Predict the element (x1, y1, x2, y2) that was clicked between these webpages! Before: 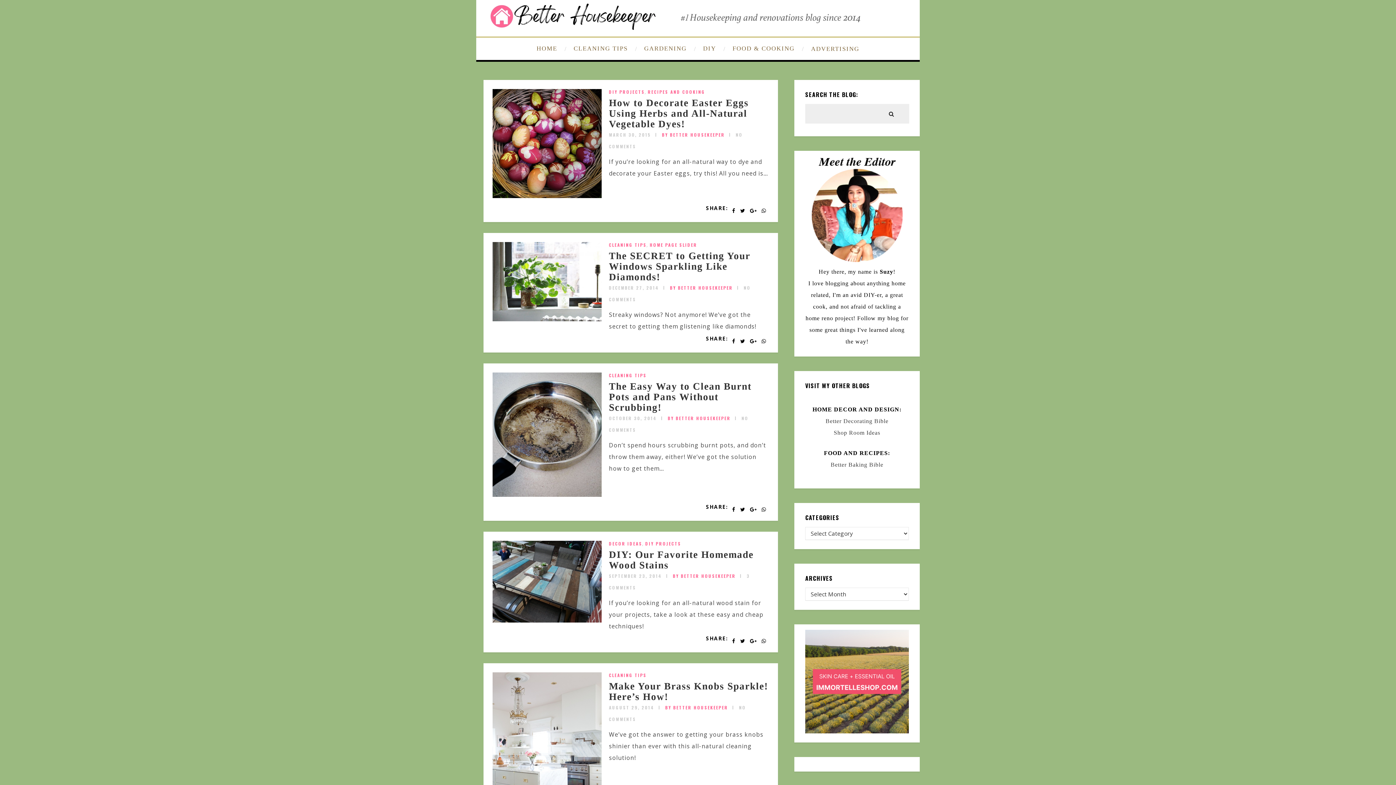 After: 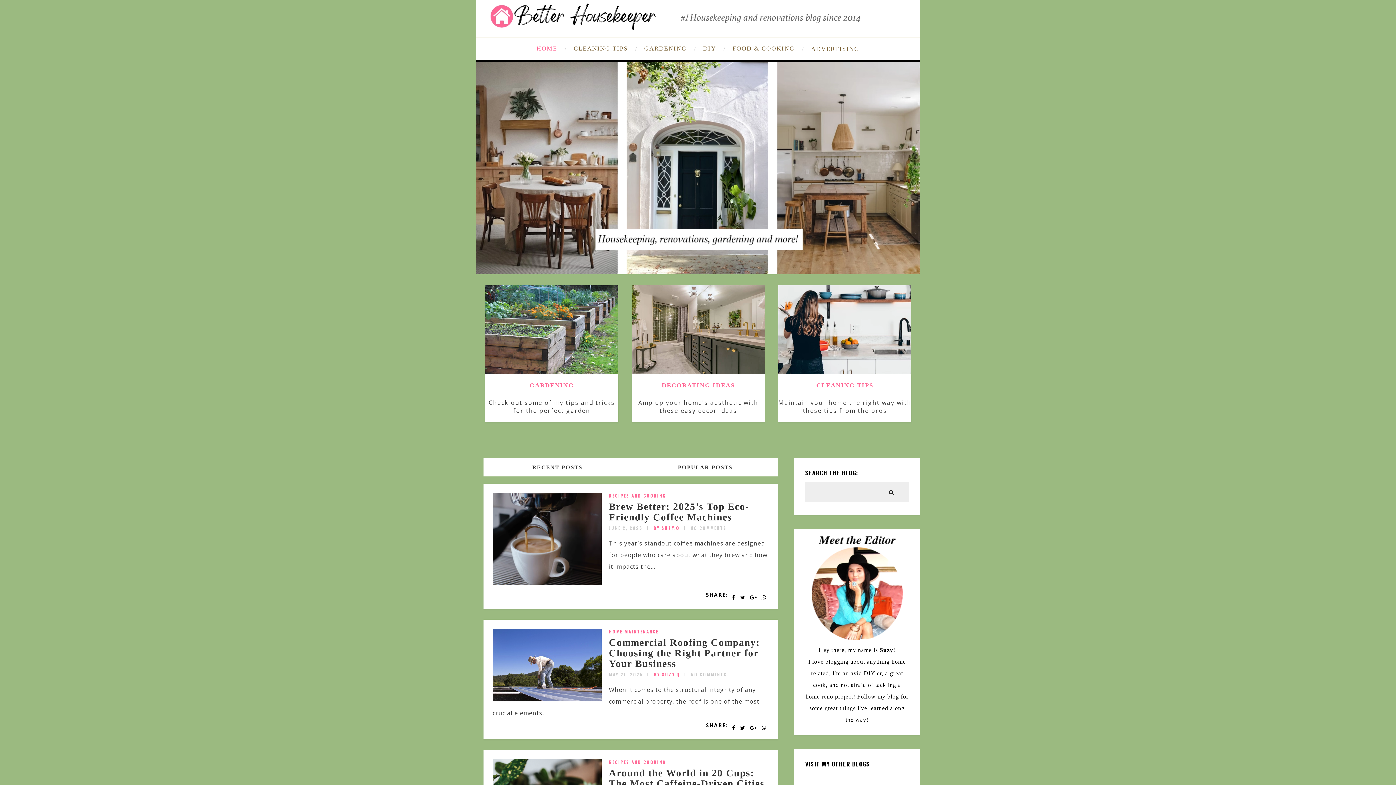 Action: bbox: (483, 27, 912, 35)